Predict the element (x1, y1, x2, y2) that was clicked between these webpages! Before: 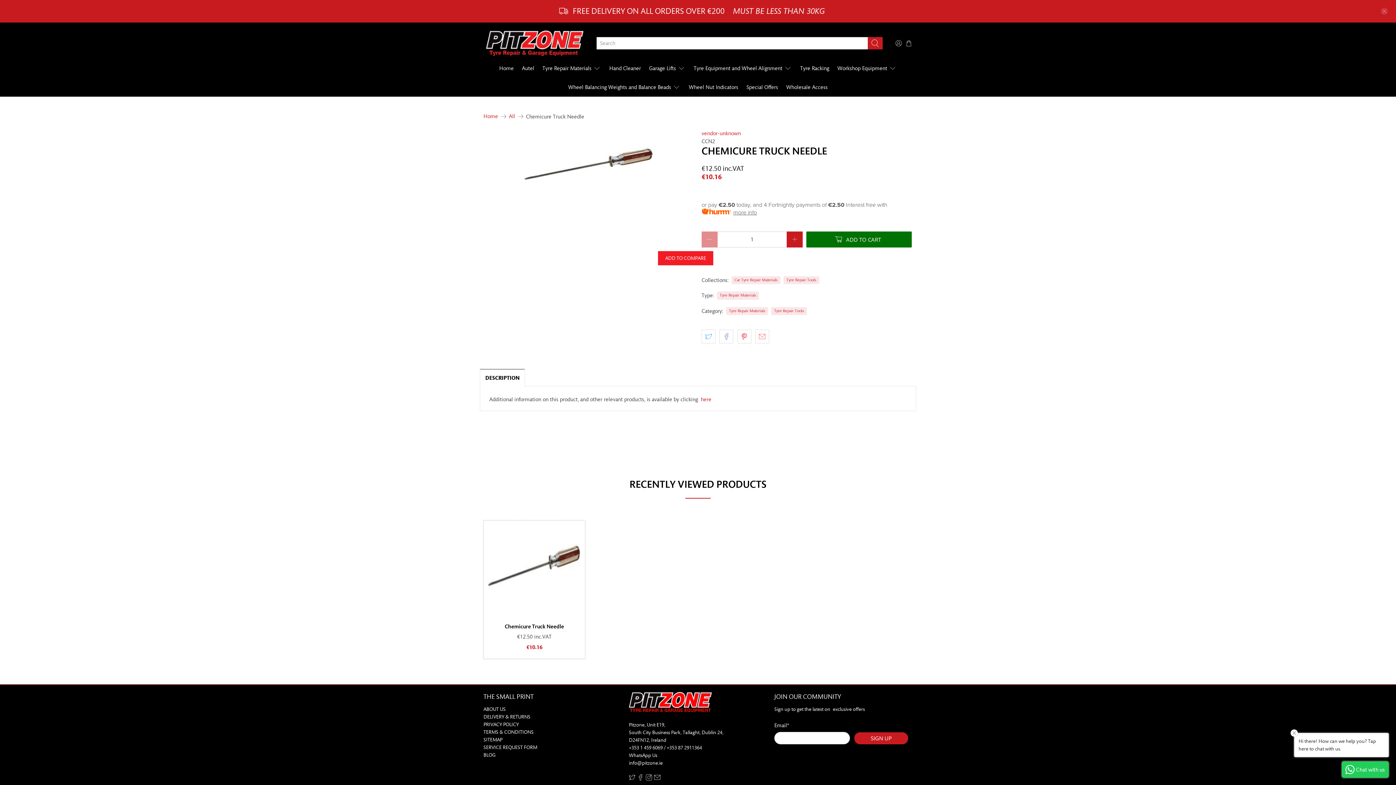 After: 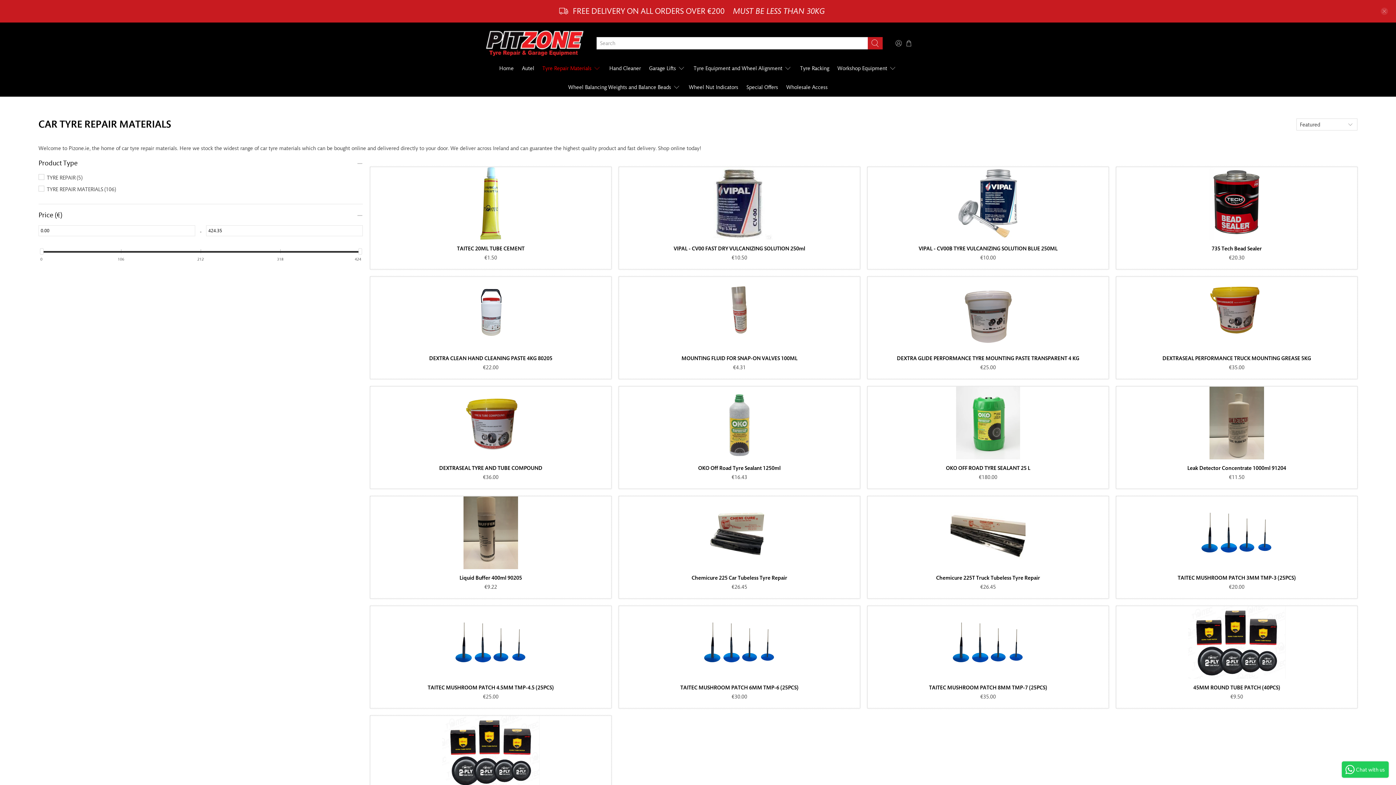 Action: bbox: (734, 277, 777, 283) label: Car Tyre Repair Materials